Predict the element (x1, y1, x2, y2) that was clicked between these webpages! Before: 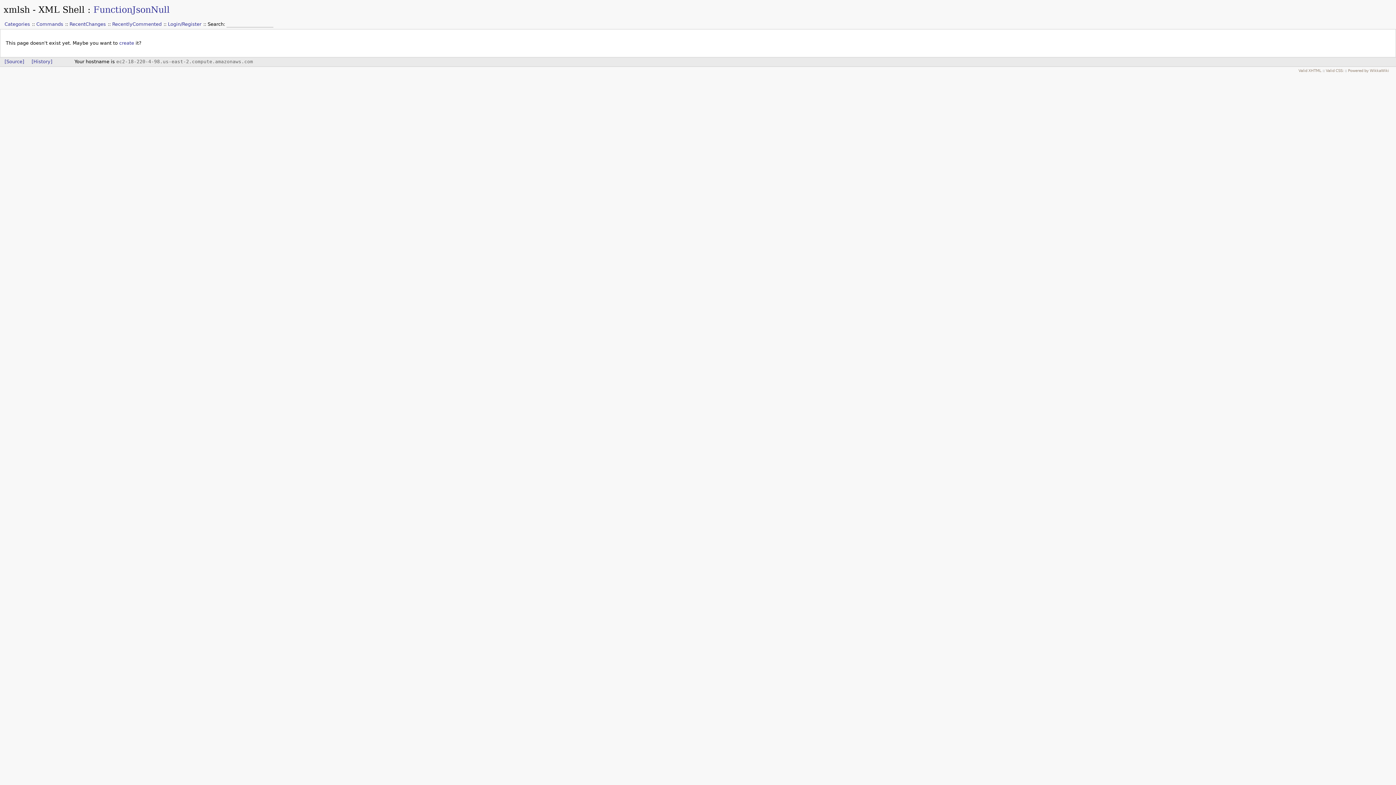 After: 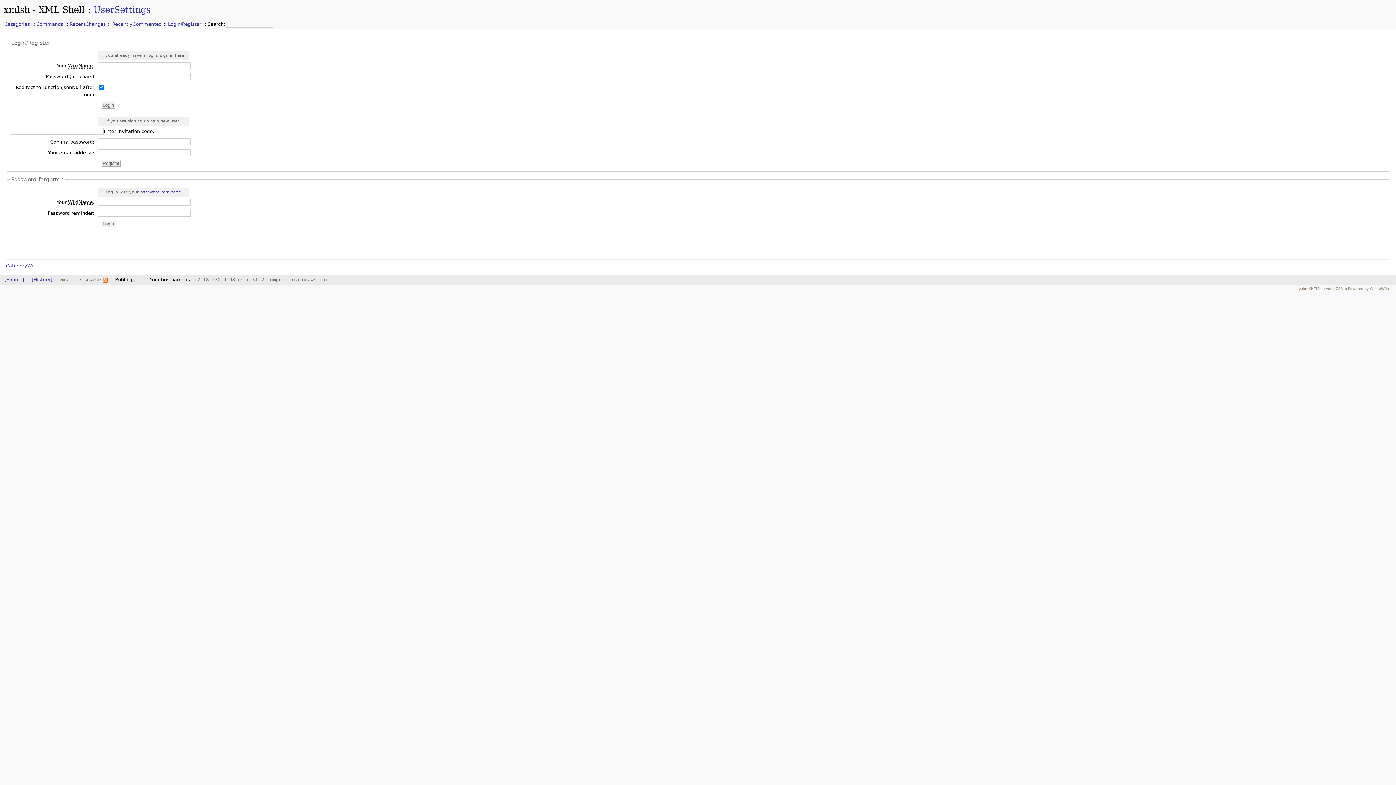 Action: label: Login/Register bbox: (167, 21, 201, 26)